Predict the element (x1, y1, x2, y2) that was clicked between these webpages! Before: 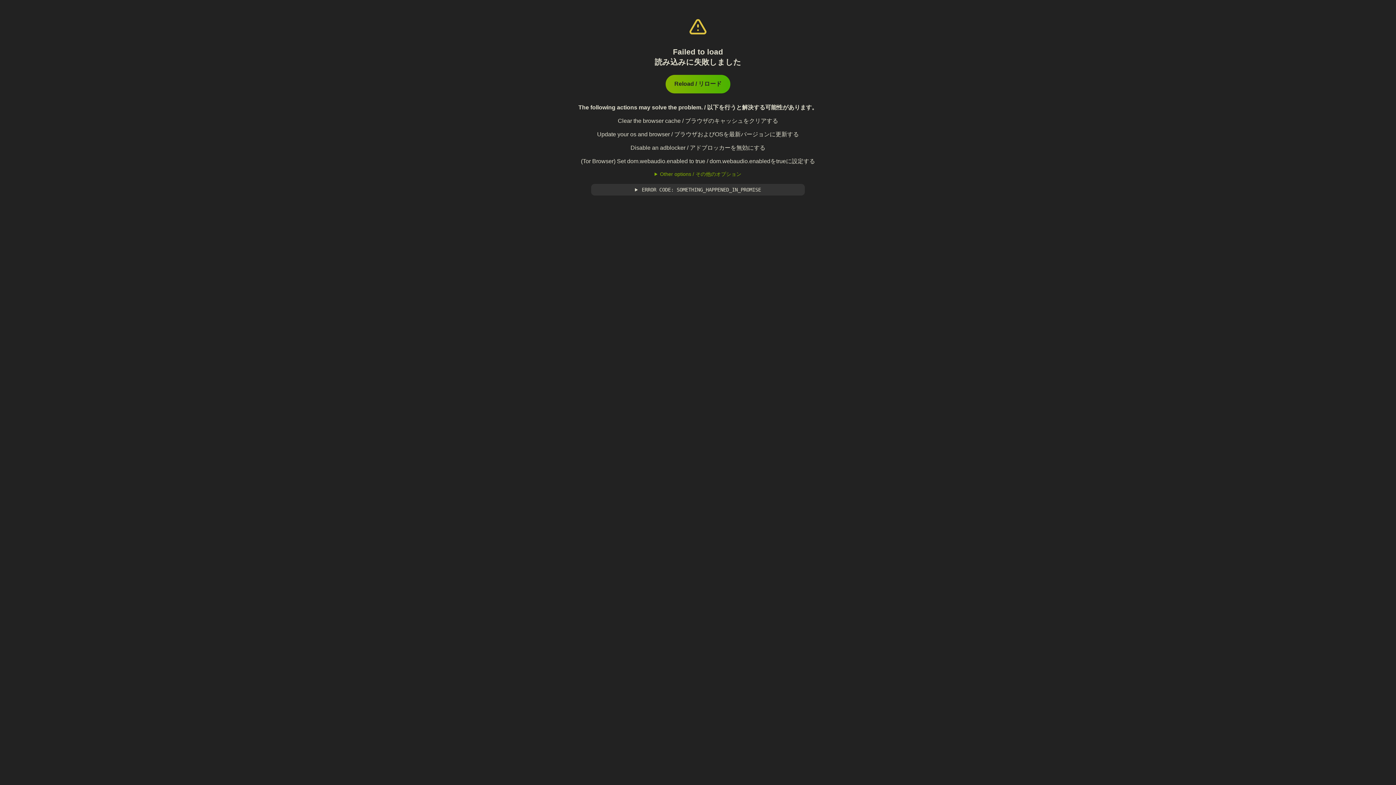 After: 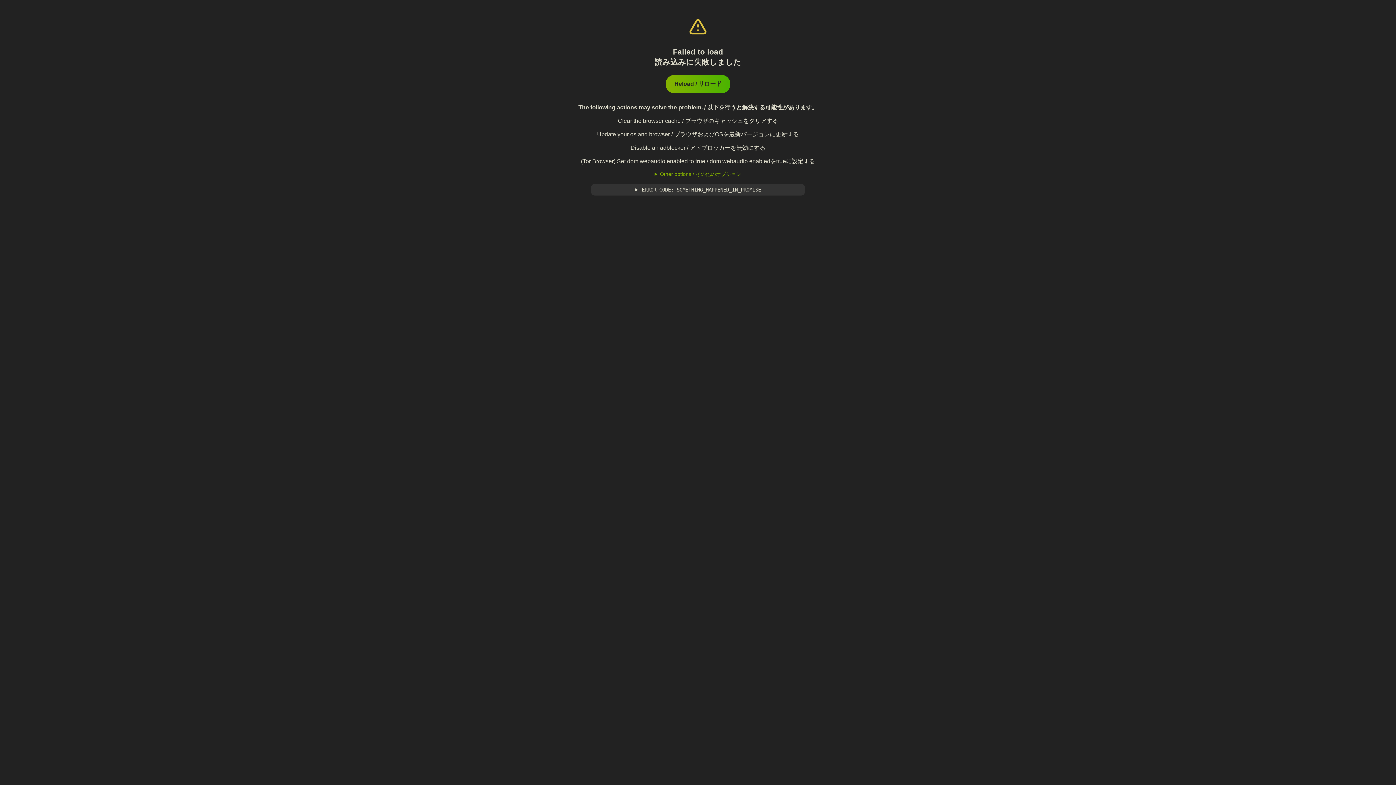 Action: bbox: (665, 74, 730, 93) label: Reload / リロード